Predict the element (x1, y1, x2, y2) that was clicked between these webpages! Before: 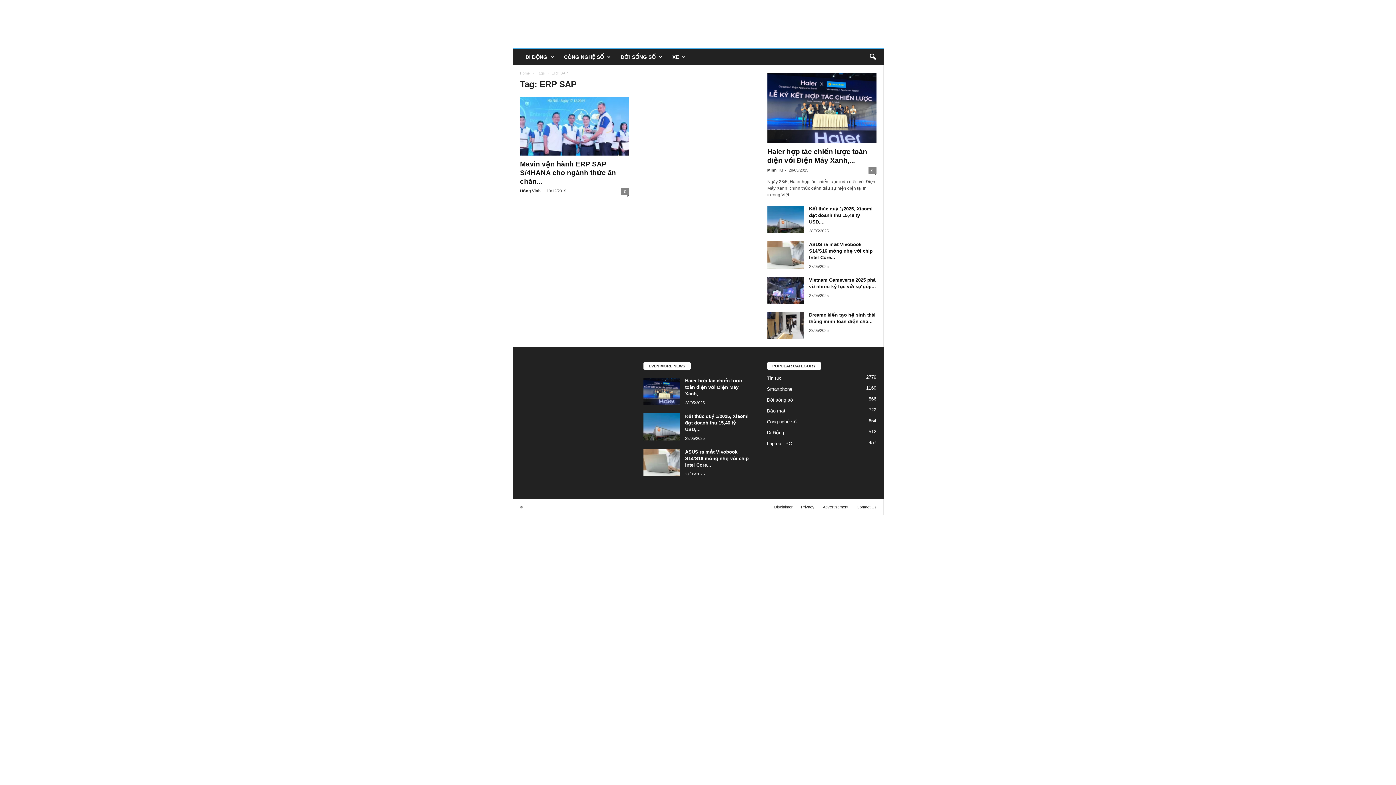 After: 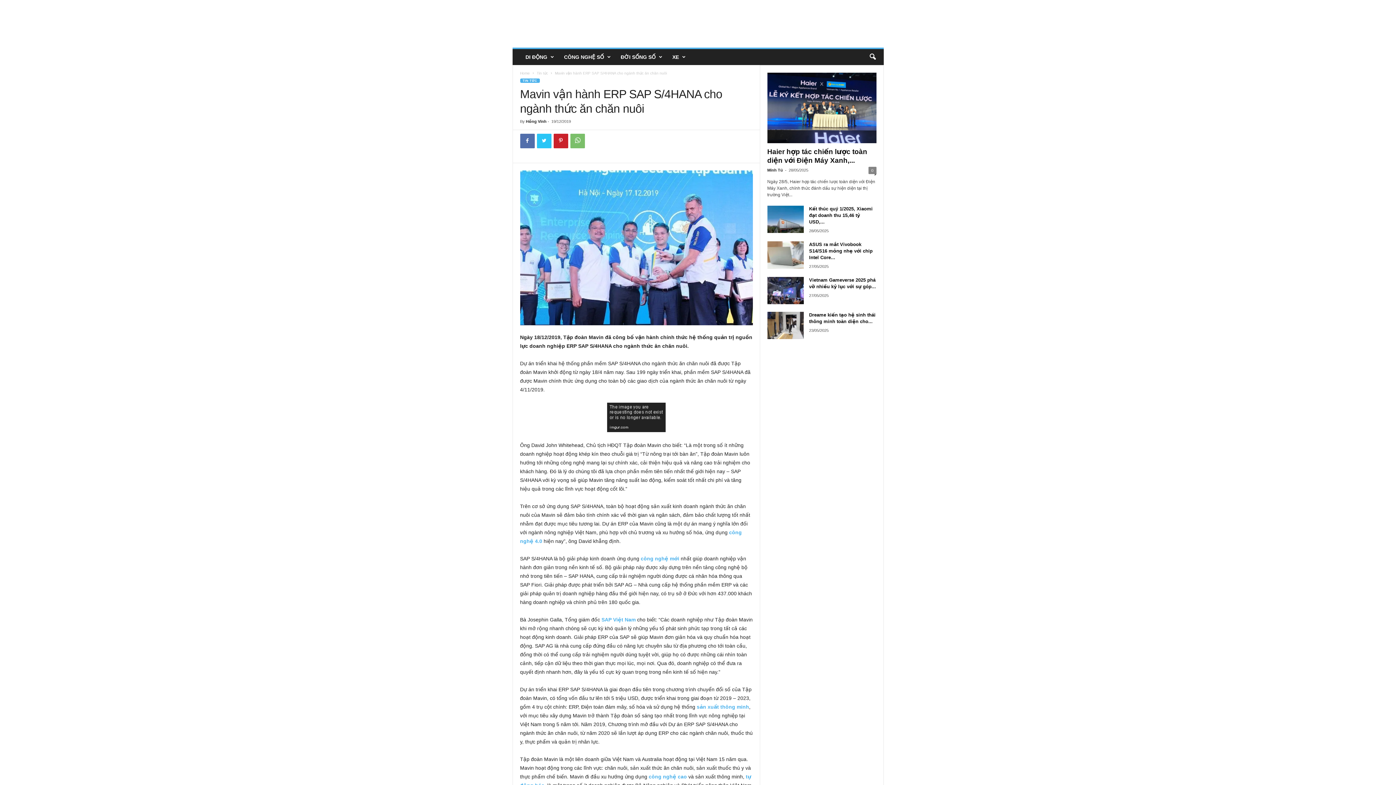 Action: label: Mavin vận hành ERP SAP S/4HANA cho ngành thức ăn chăn... bbox: (520, 160, 616, 185)